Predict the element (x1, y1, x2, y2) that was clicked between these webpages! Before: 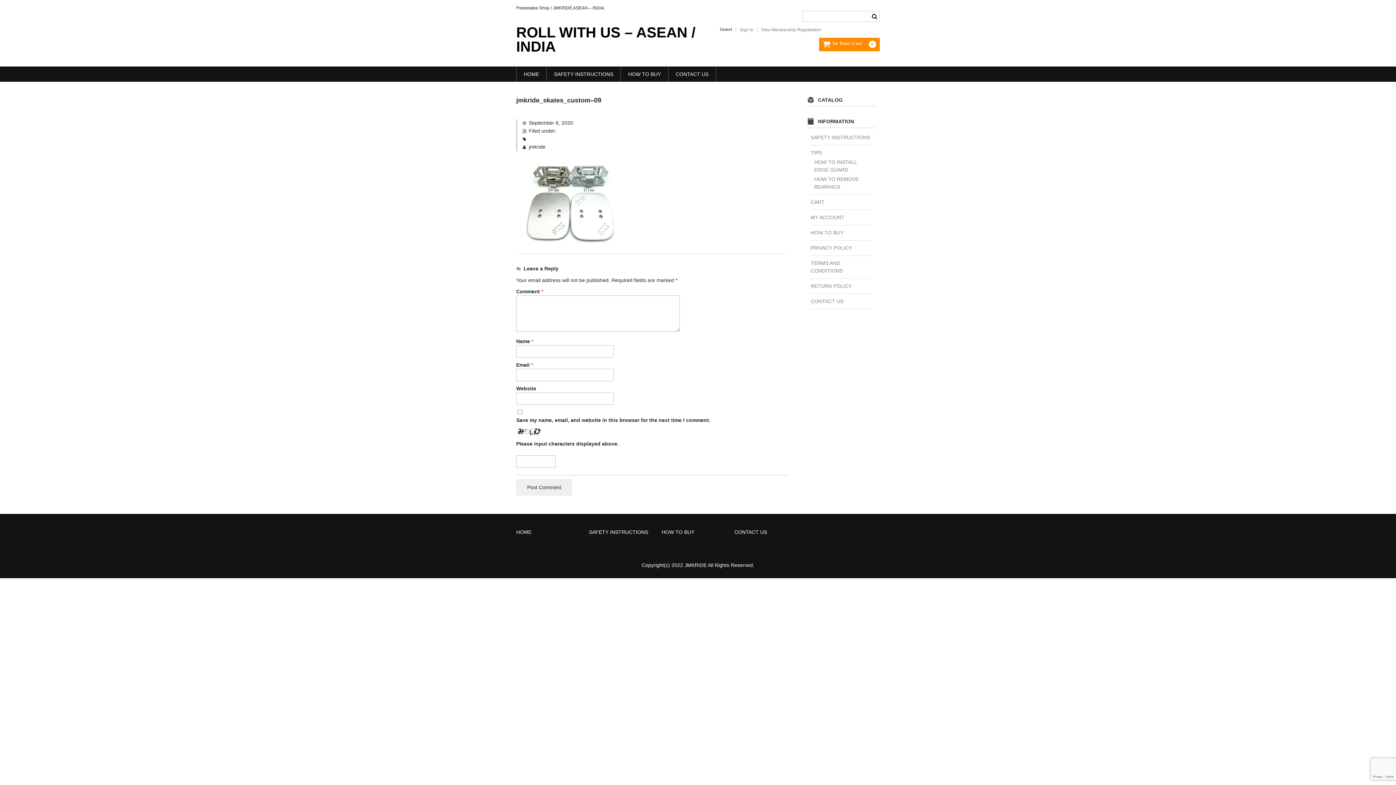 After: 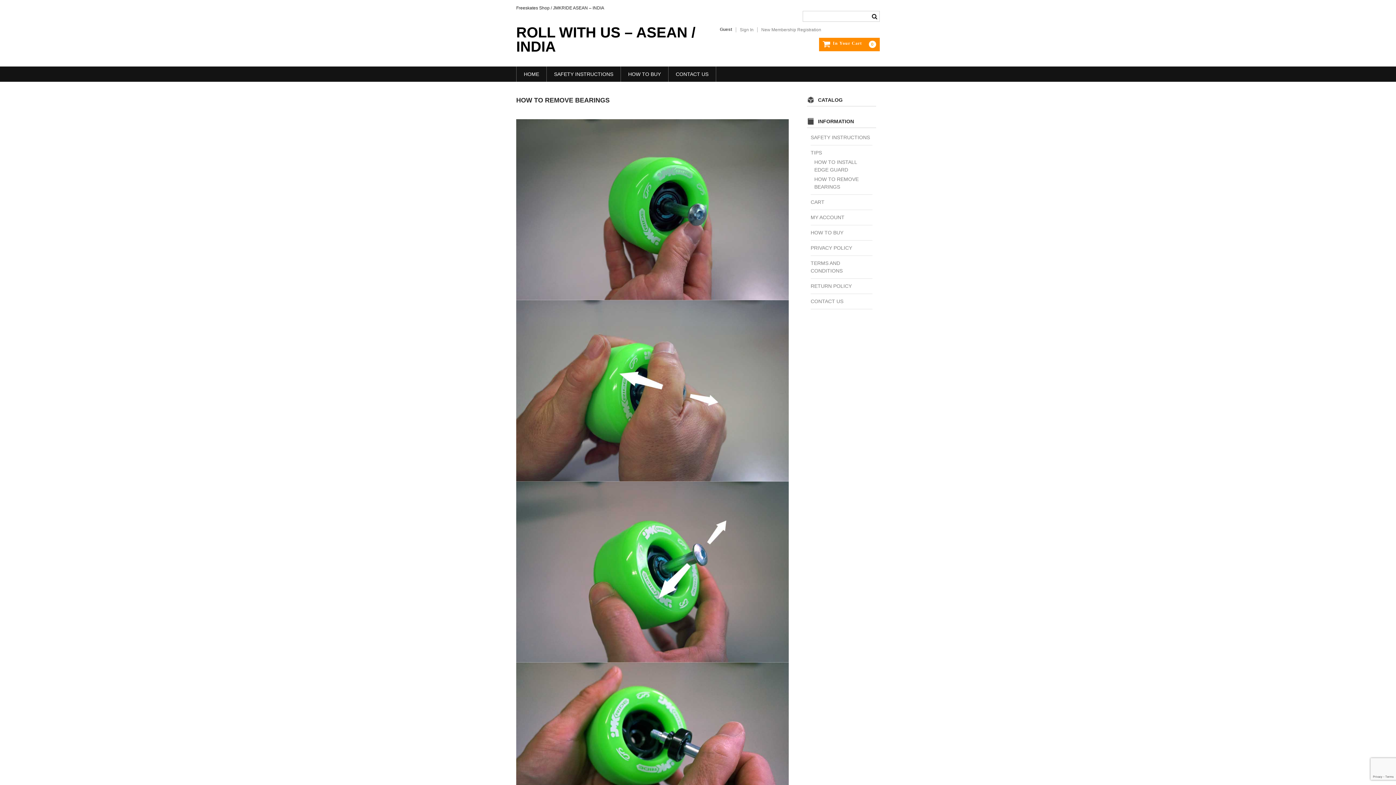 Action: bbox: (814, 175, 869, 192) label: HOW TO REMOVE BEARINGS